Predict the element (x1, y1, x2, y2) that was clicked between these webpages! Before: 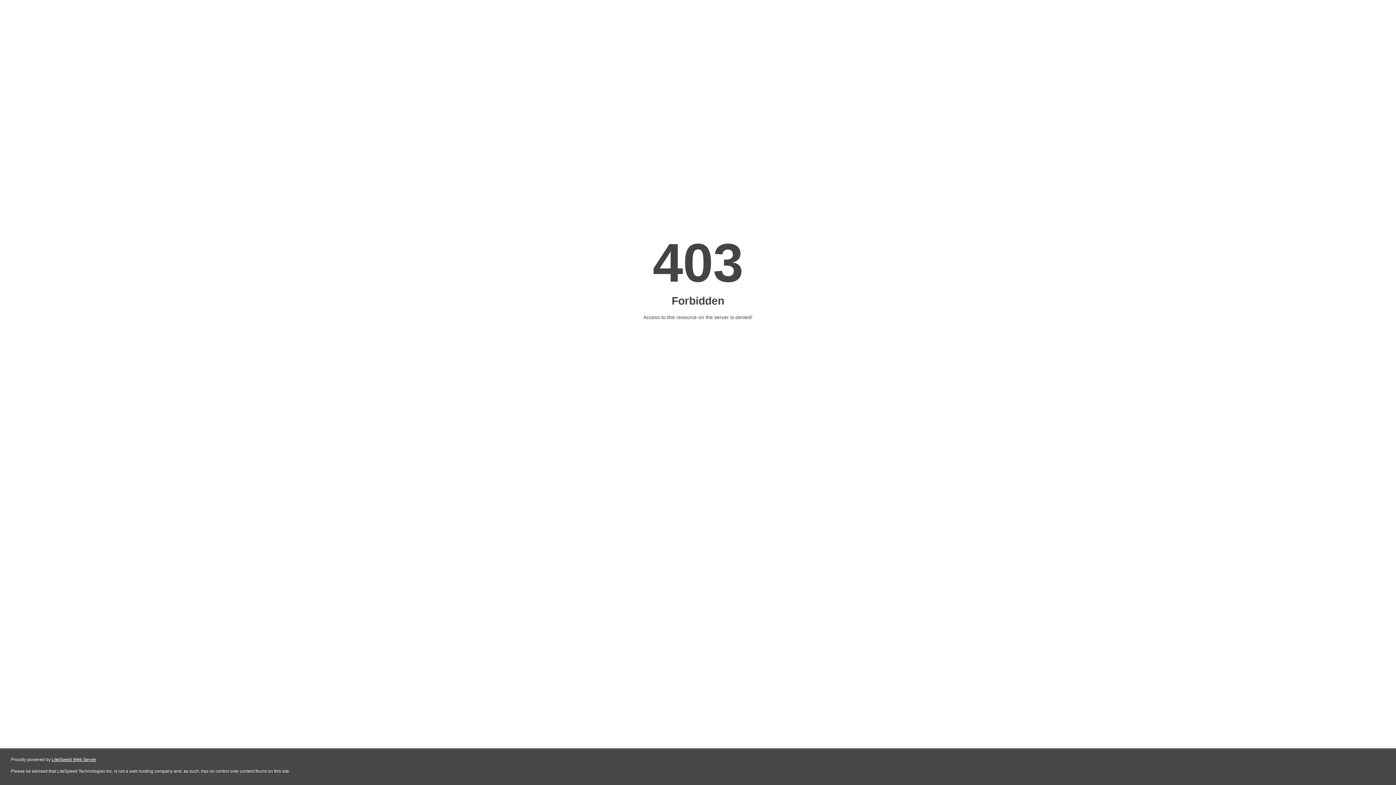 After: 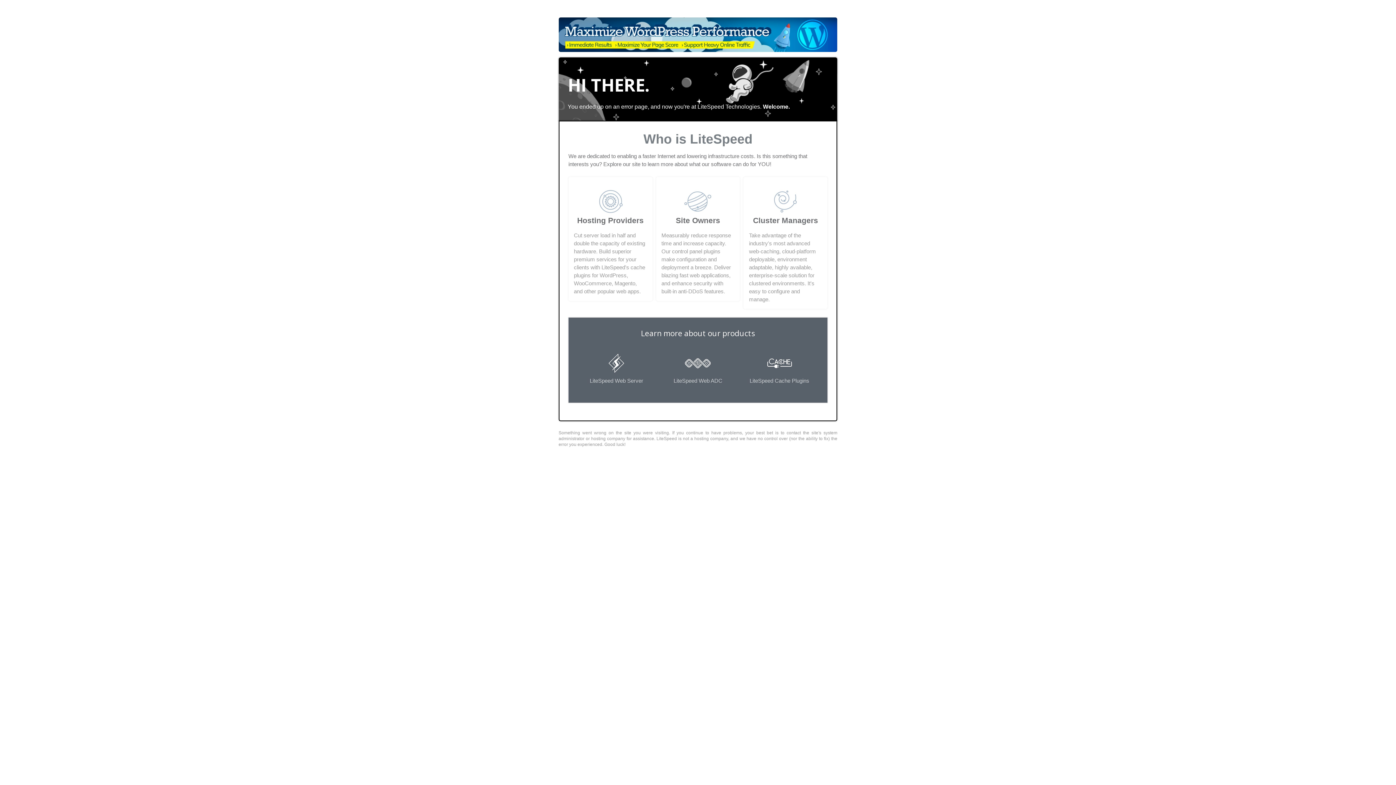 Action: bbox: (51, 757, 96, 762) label: LiteSpeed Web Server